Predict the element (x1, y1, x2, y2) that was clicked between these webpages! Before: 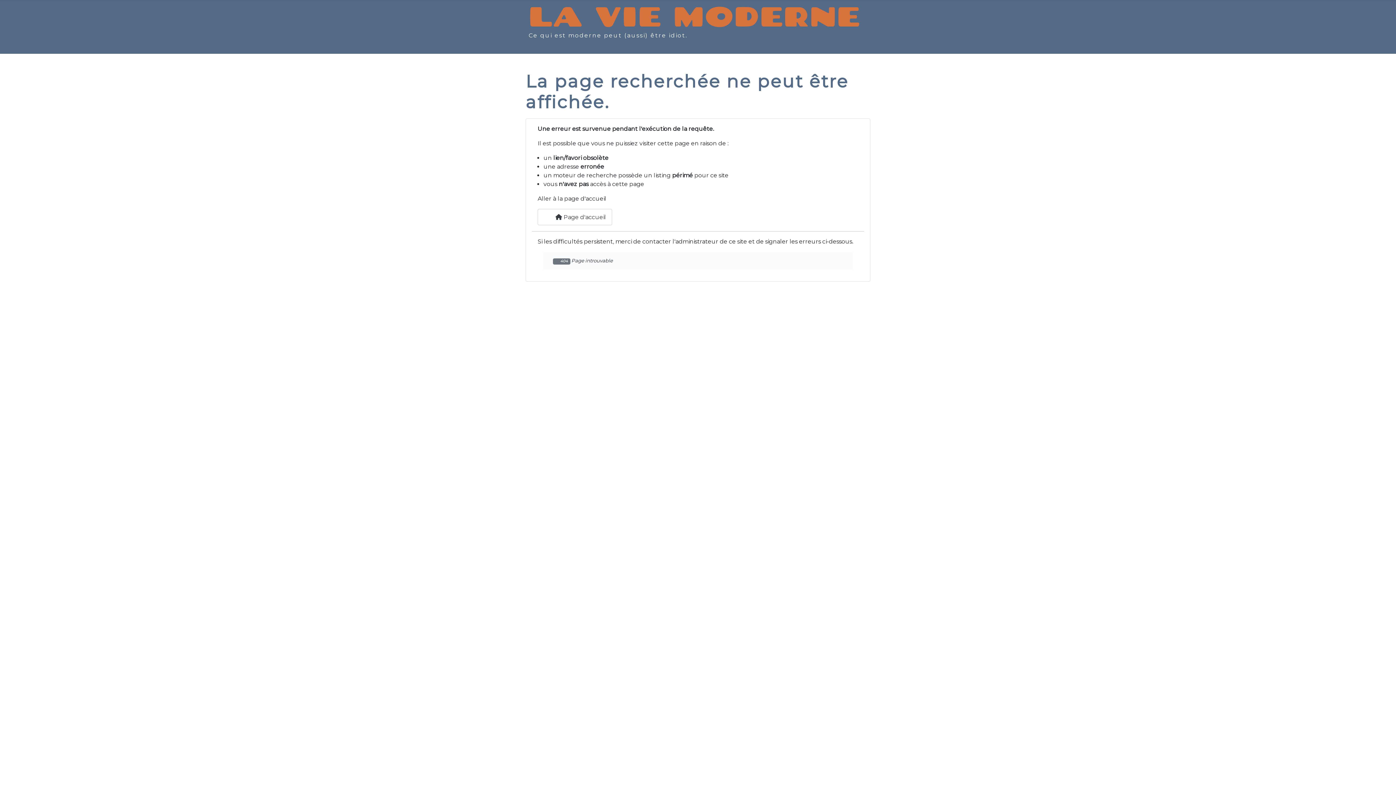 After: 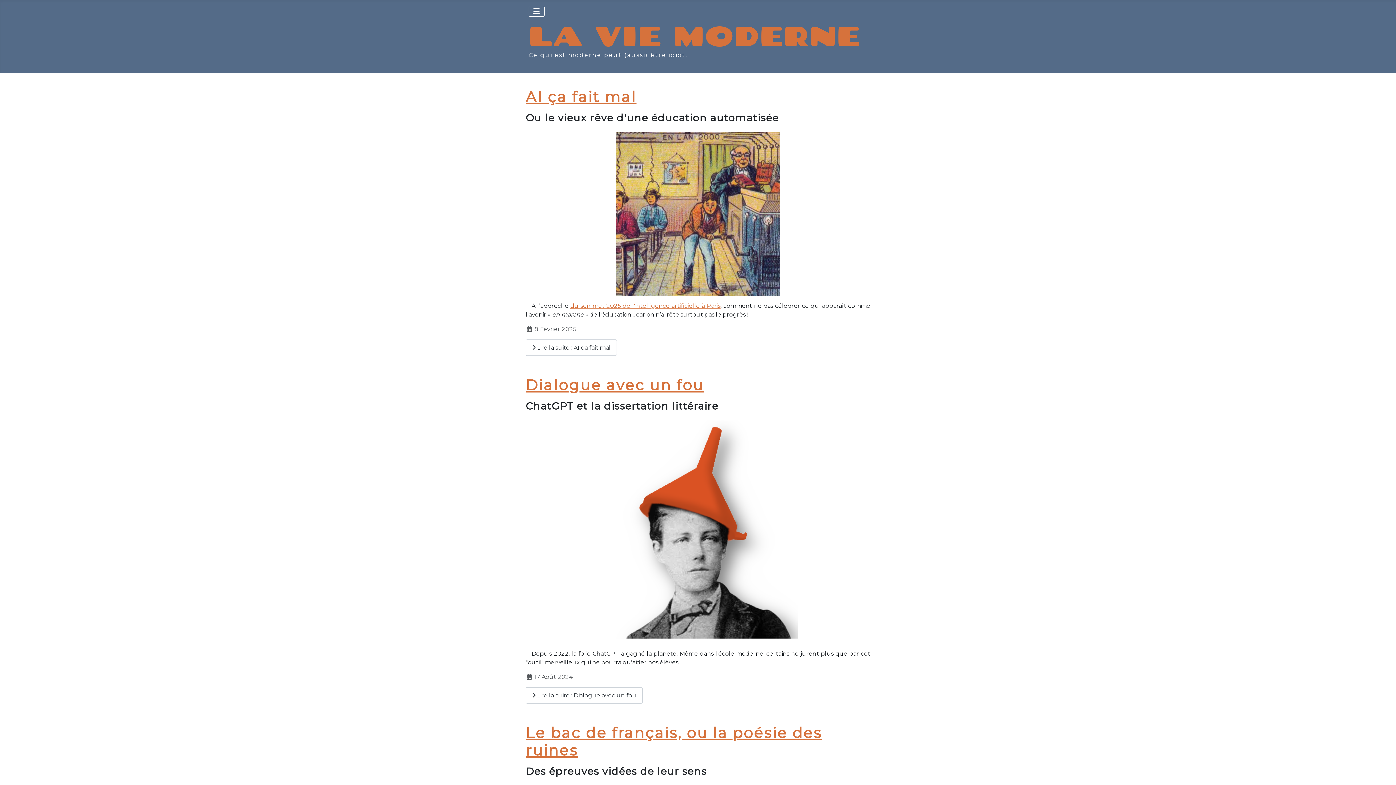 Action: label: LA VIE MODERNE bbox: (528, -1, 860, 32)